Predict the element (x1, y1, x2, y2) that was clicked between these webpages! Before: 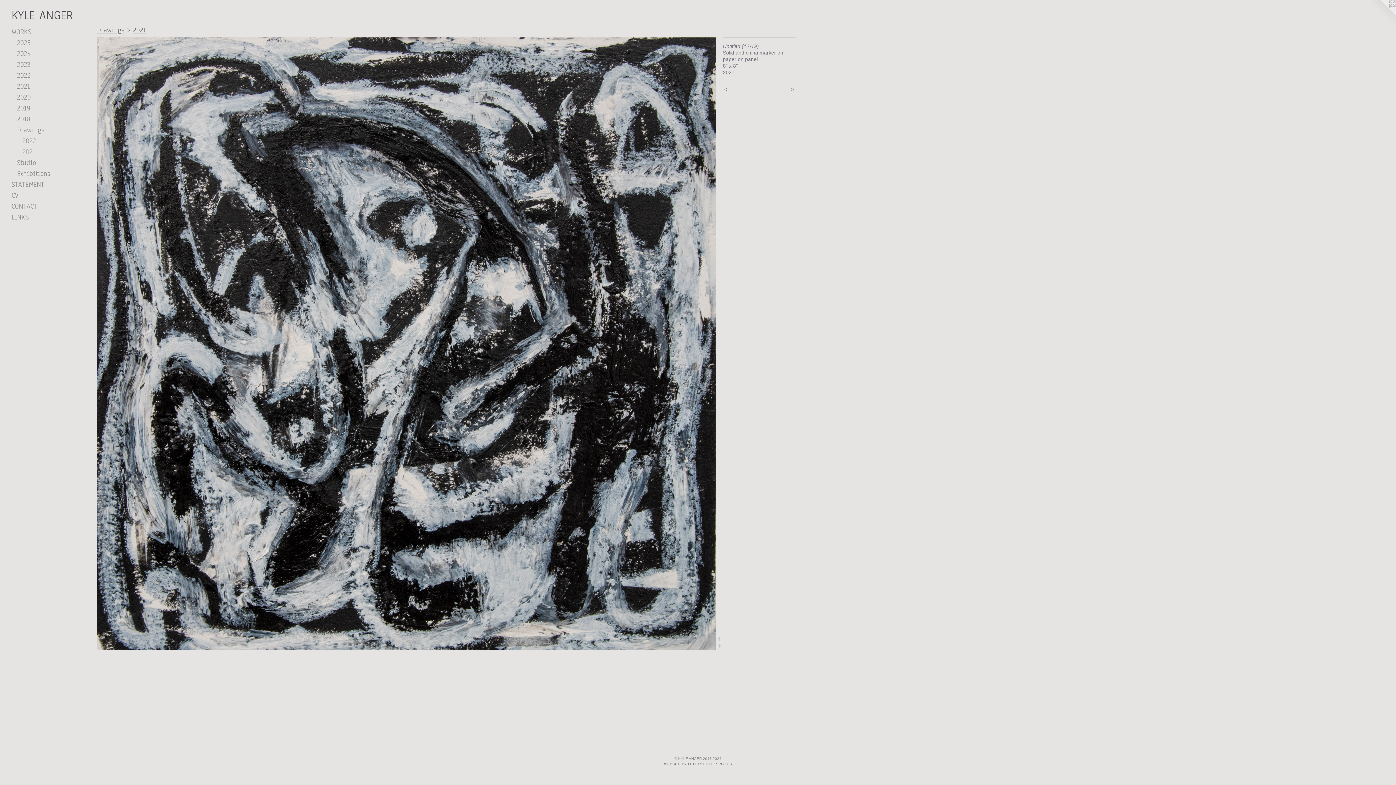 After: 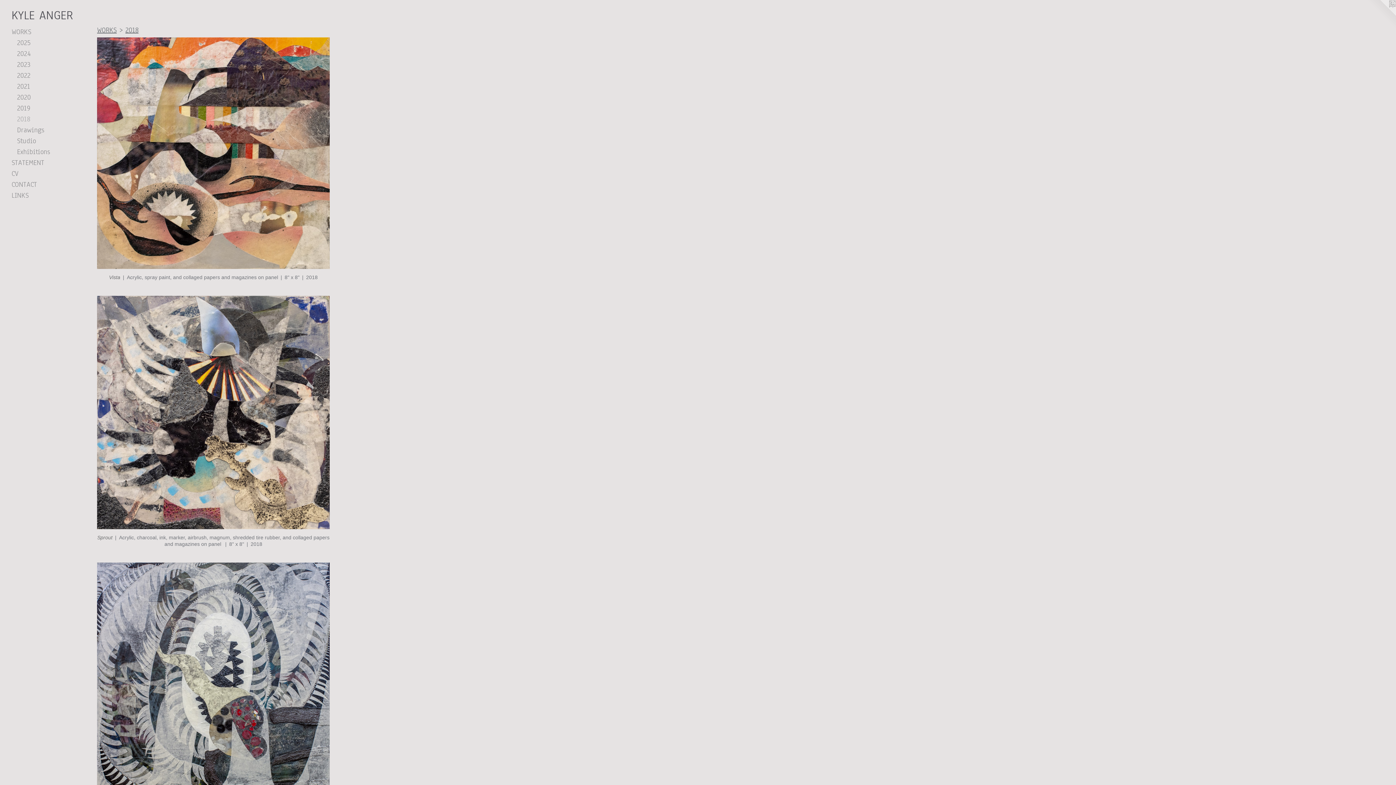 Action: bbox: (17, 113, 84, 124) label: 2018